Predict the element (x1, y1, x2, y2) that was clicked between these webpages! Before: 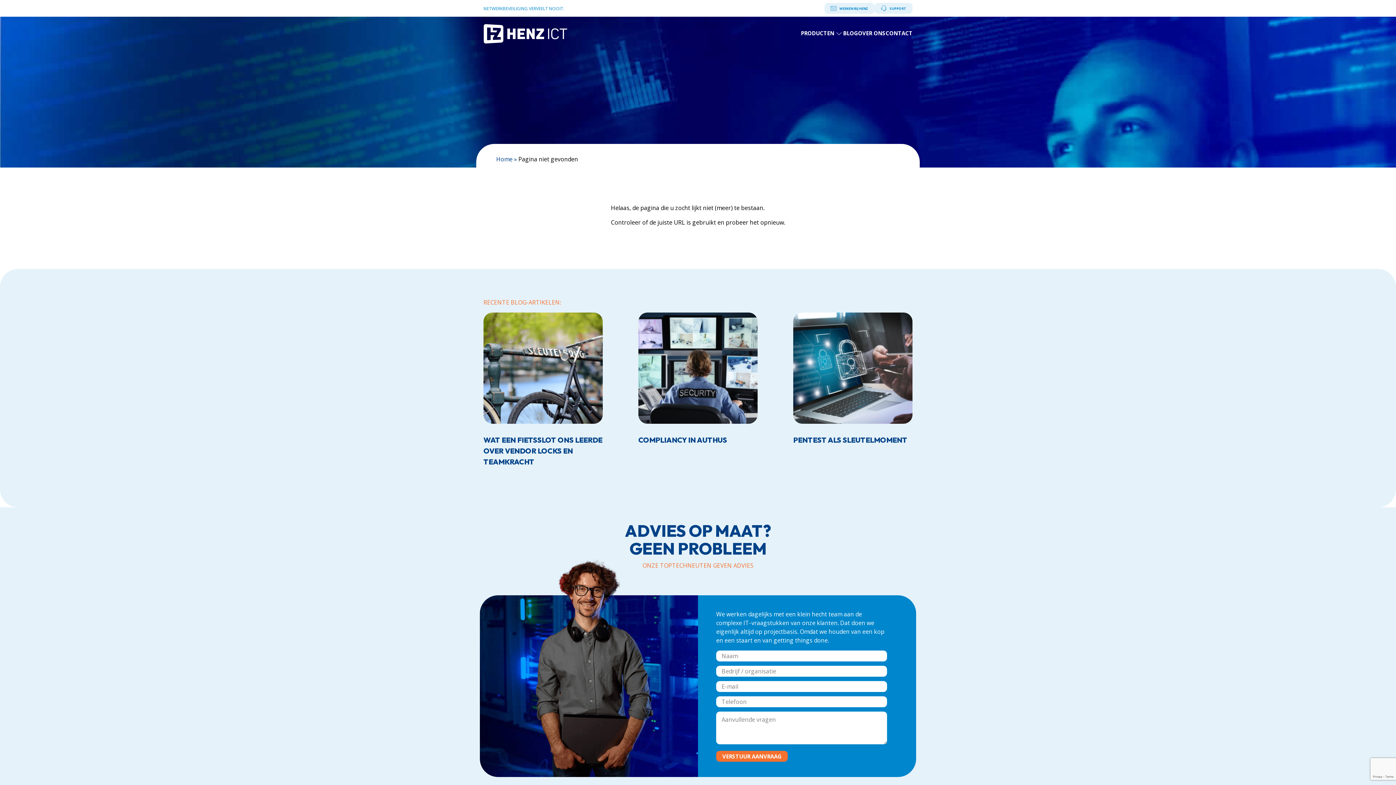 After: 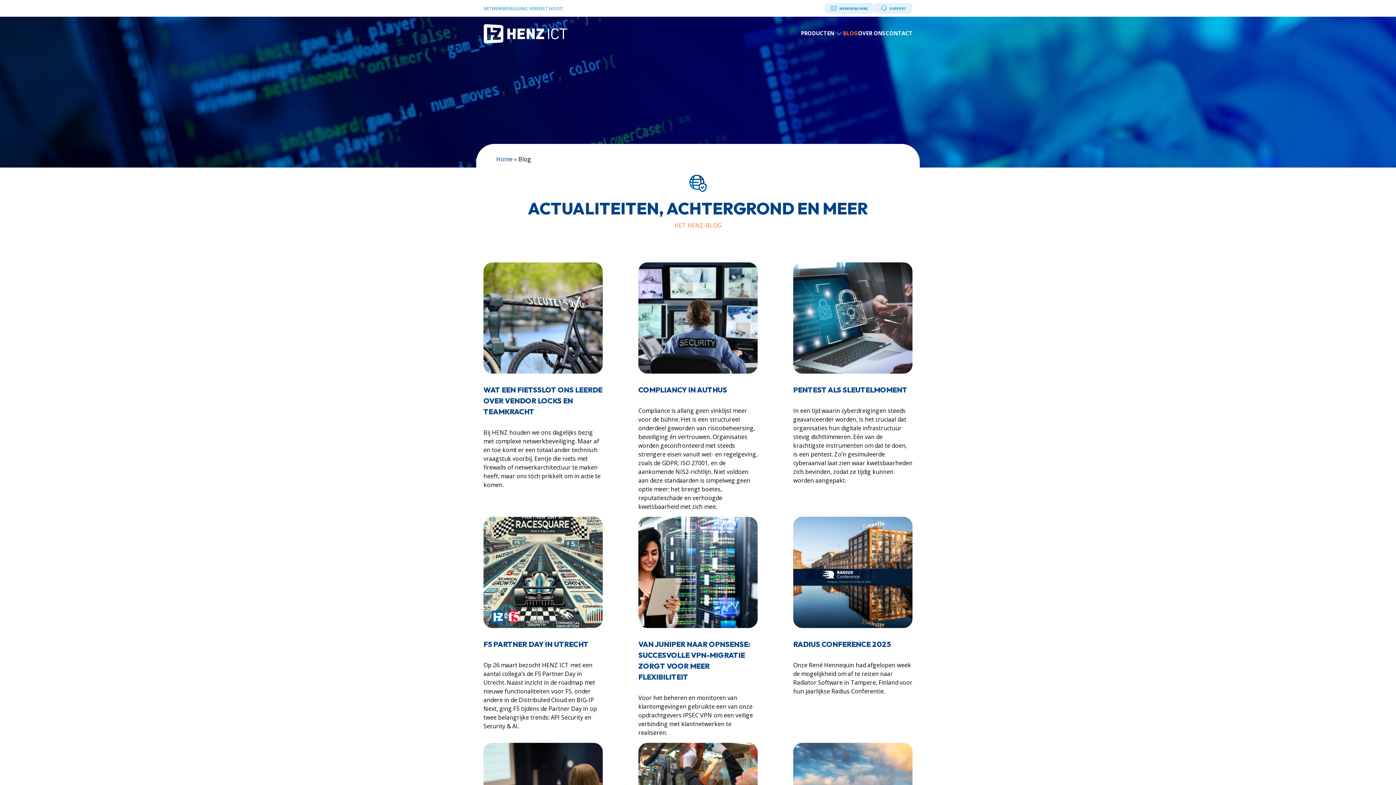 Action: label: BLOG bbox: (843, 27, 858, 38)